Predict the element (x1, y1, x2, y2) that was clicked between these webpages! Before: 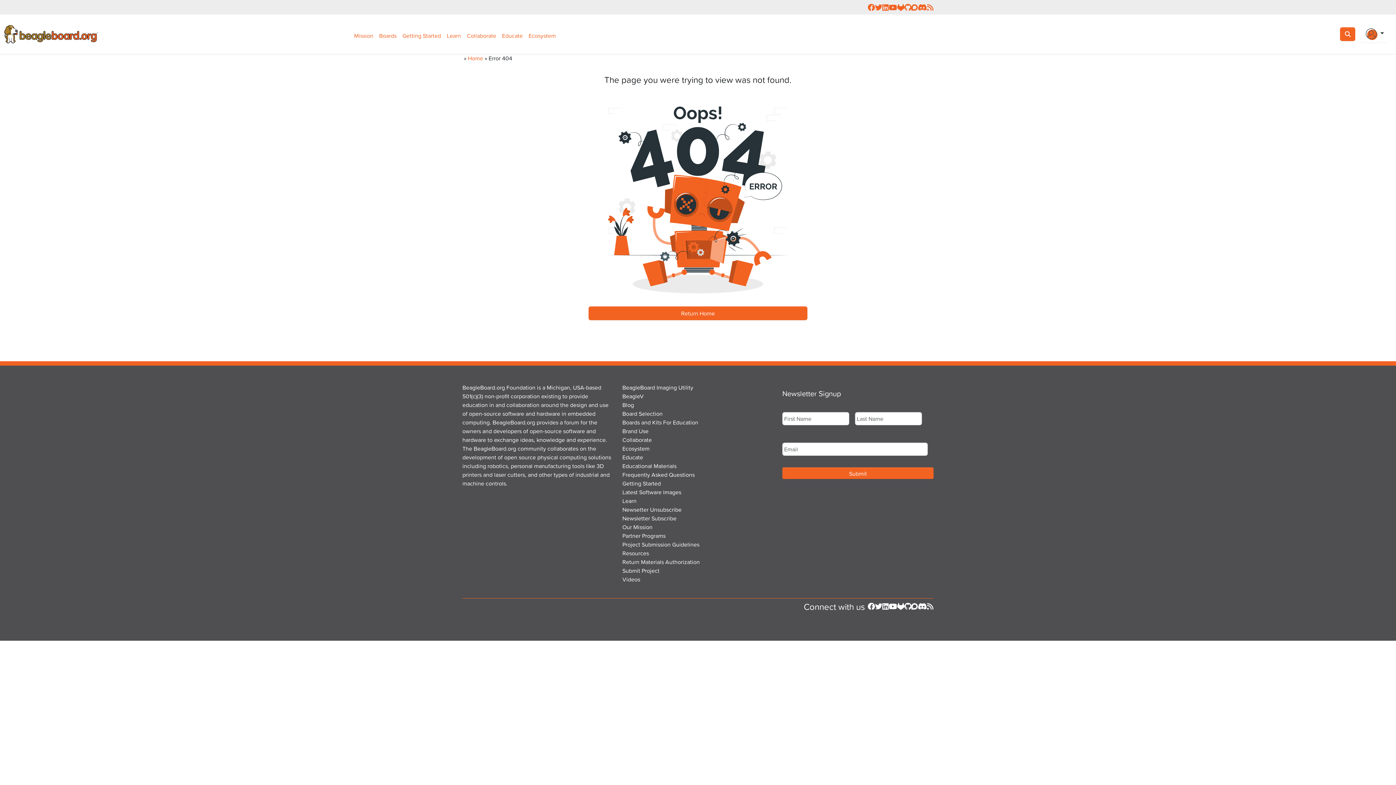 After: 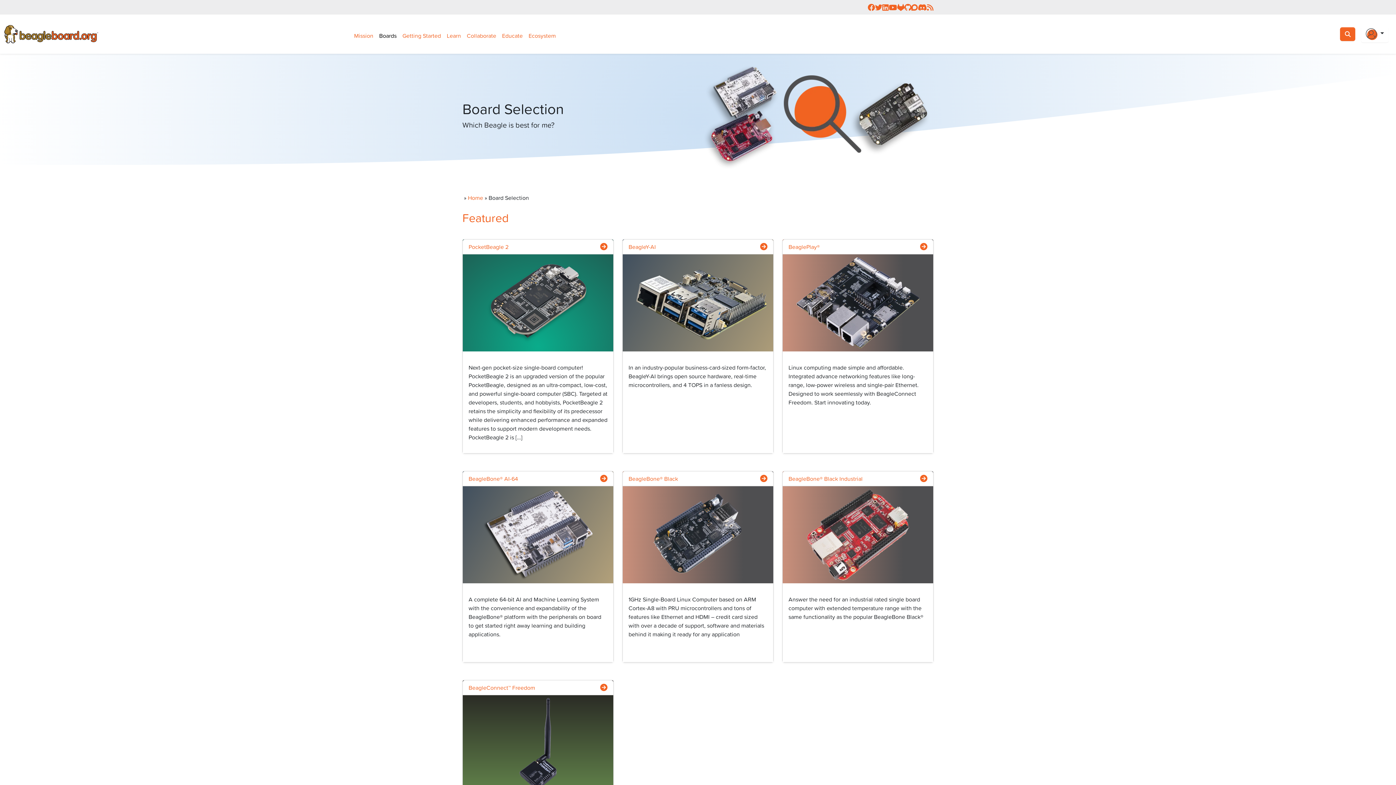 Action: bbox: (376, 28, 399, 42) label: Boards